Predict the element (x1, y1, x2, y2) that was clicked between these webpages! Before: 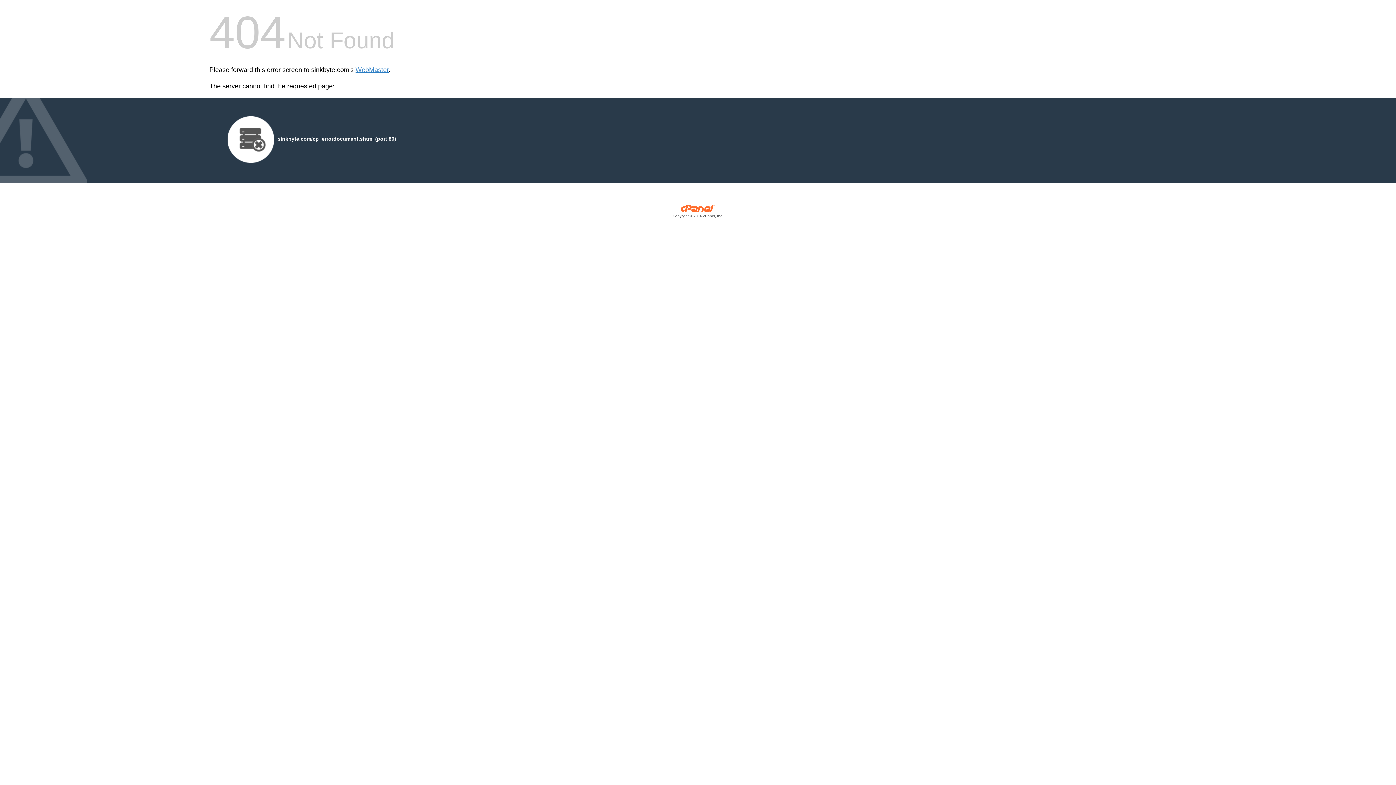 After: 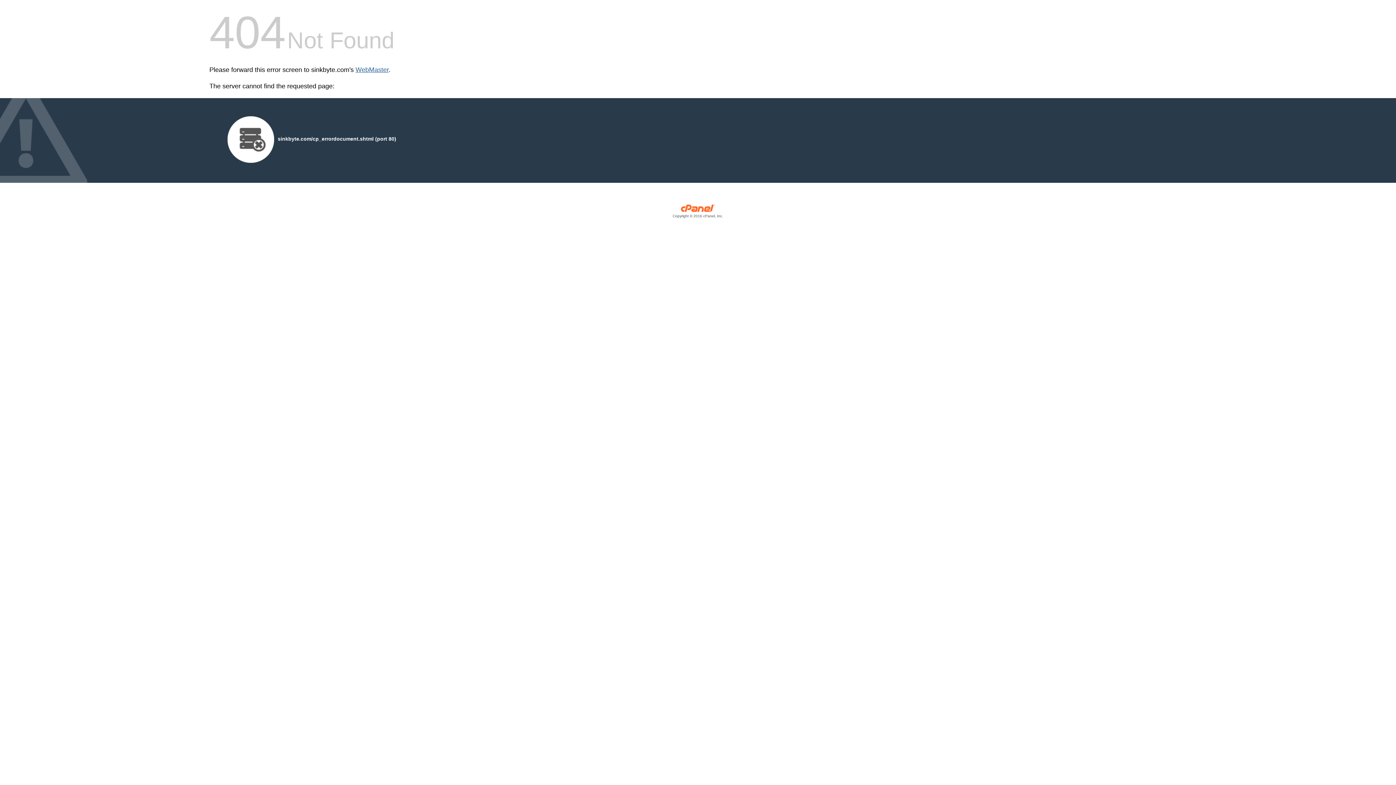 Action: bbox: (355, 66, 388, 73) label: WebMaster